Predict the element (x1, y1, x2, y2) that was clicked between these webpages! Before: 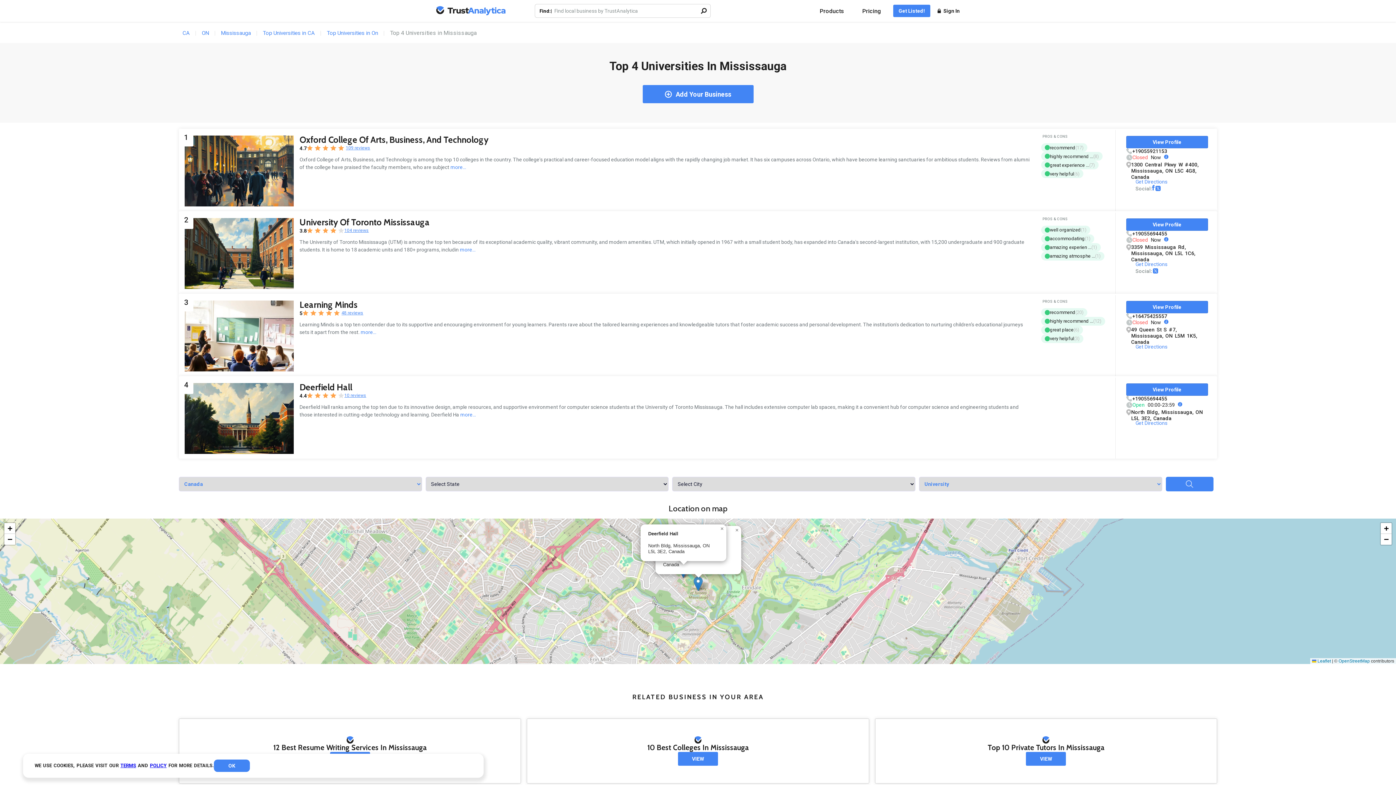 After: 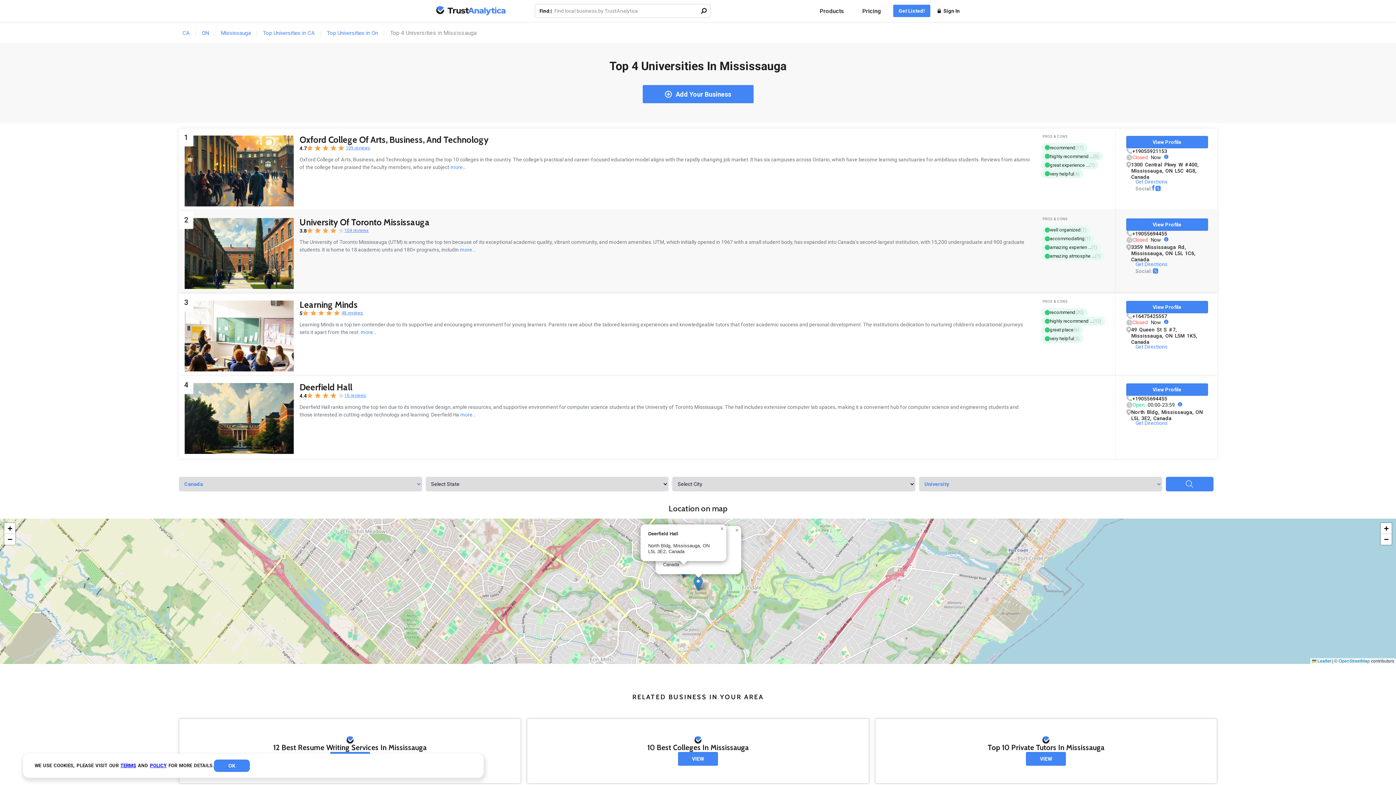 Action: bbox: (184, 218, 293, 289)